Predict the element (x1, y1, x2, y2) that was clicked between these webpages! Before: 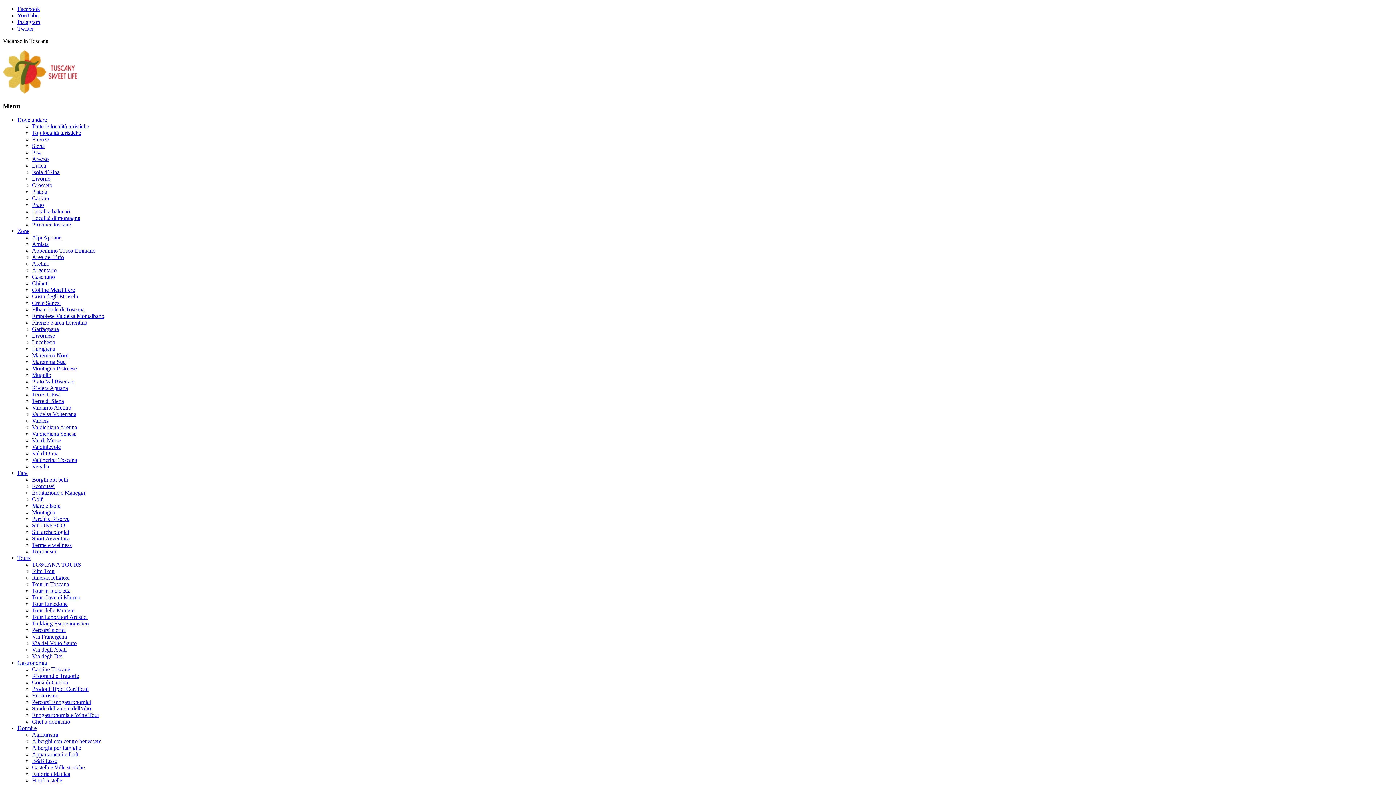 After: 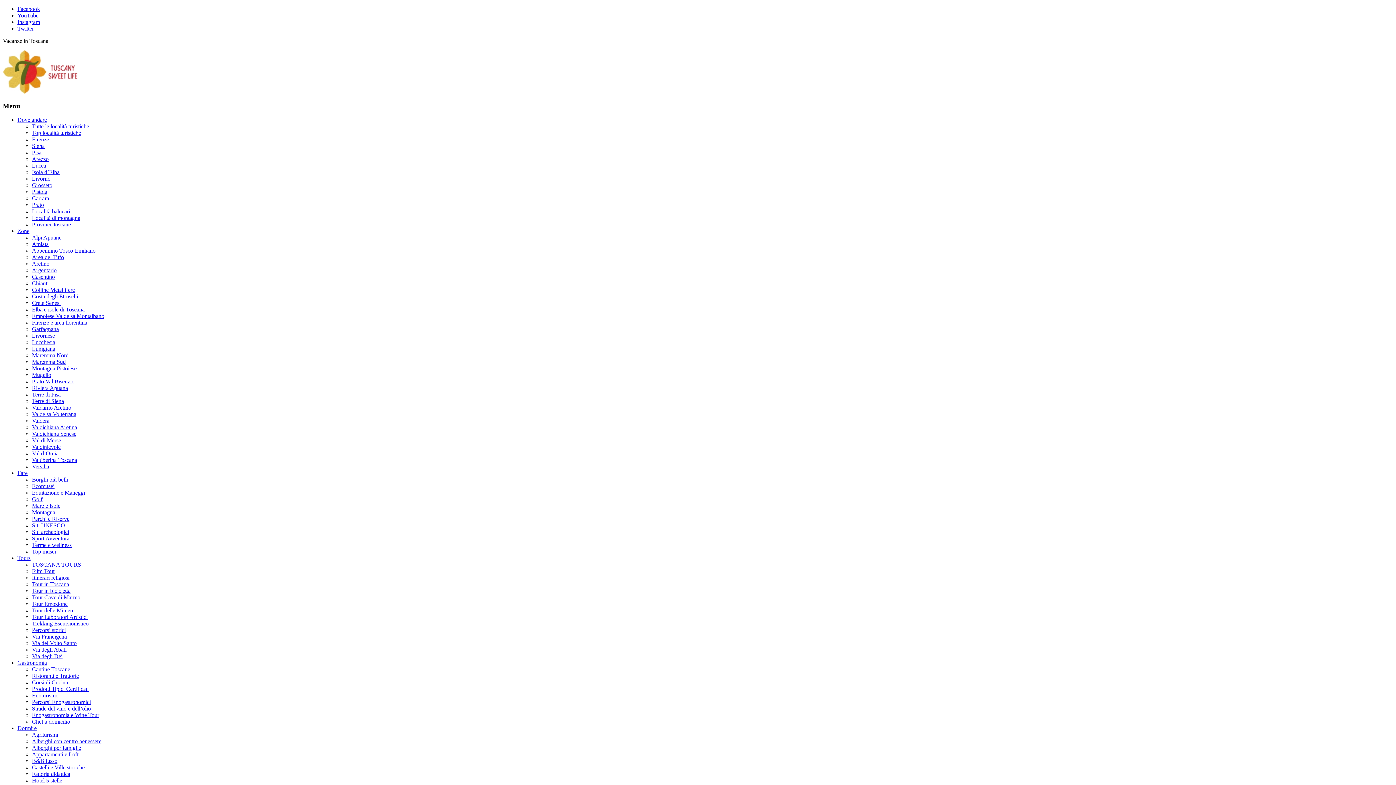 Action: label: Maremma Nord bbox: (32, 352, 68, 358)